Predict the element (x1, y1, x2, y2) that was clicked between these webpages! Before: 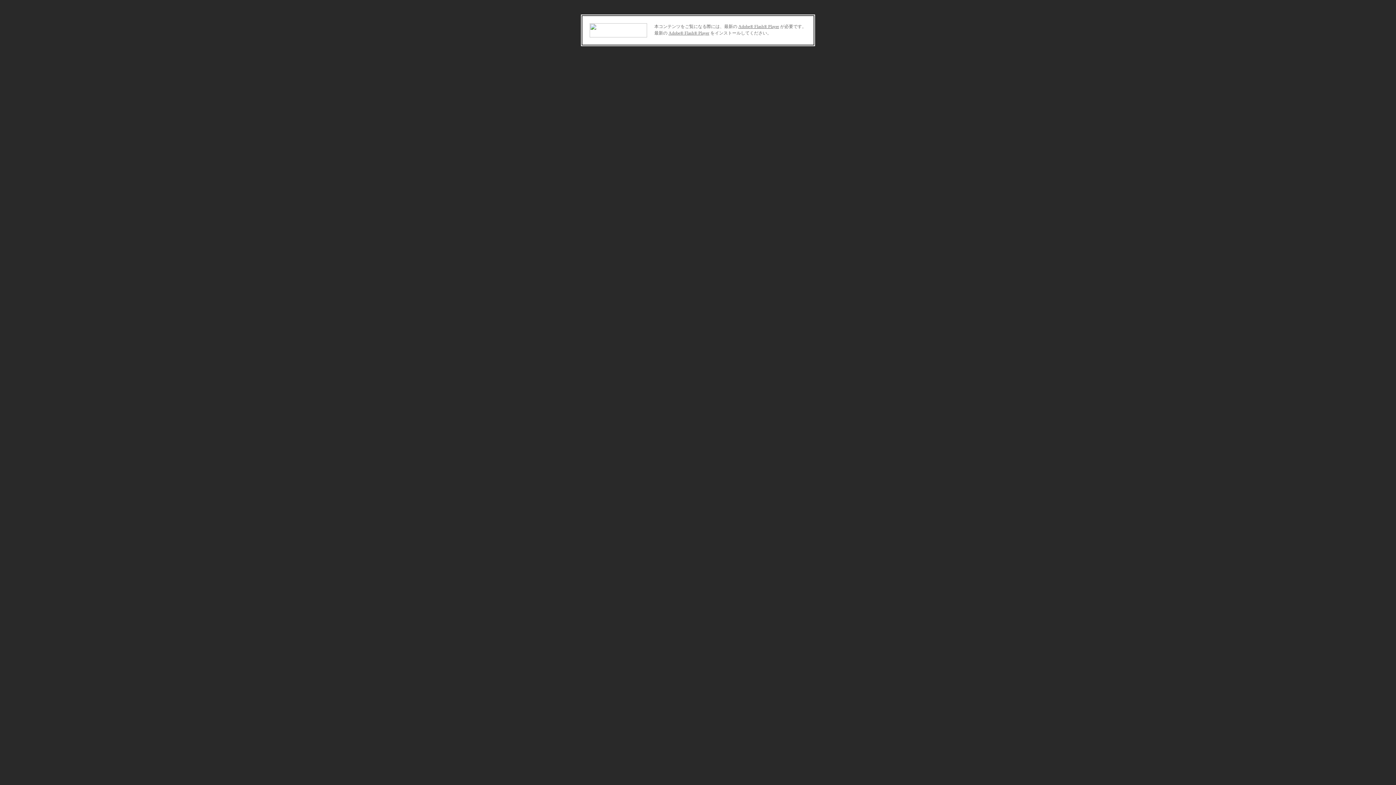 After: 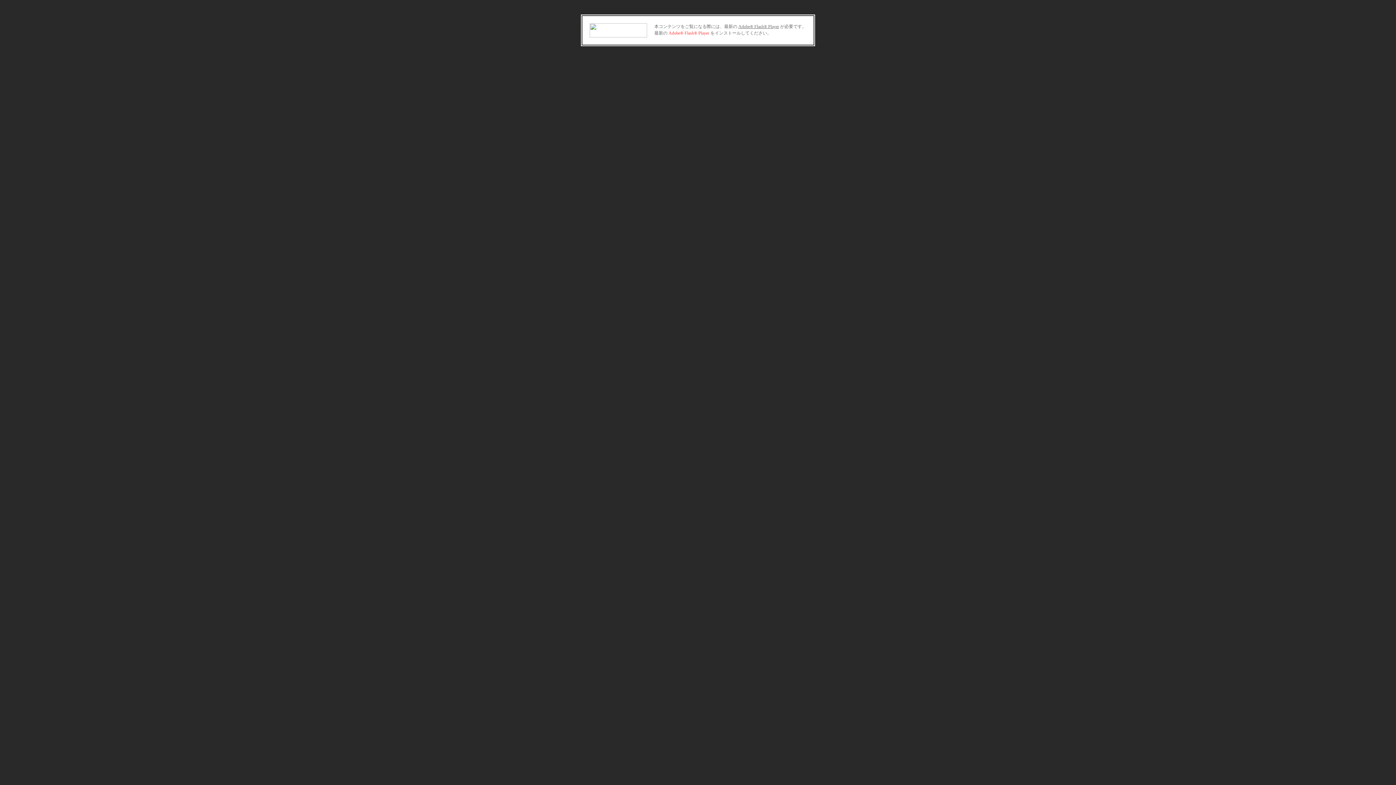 Action: bbox: (668, 30, 709, 35) label: Adobe® Flash® Player